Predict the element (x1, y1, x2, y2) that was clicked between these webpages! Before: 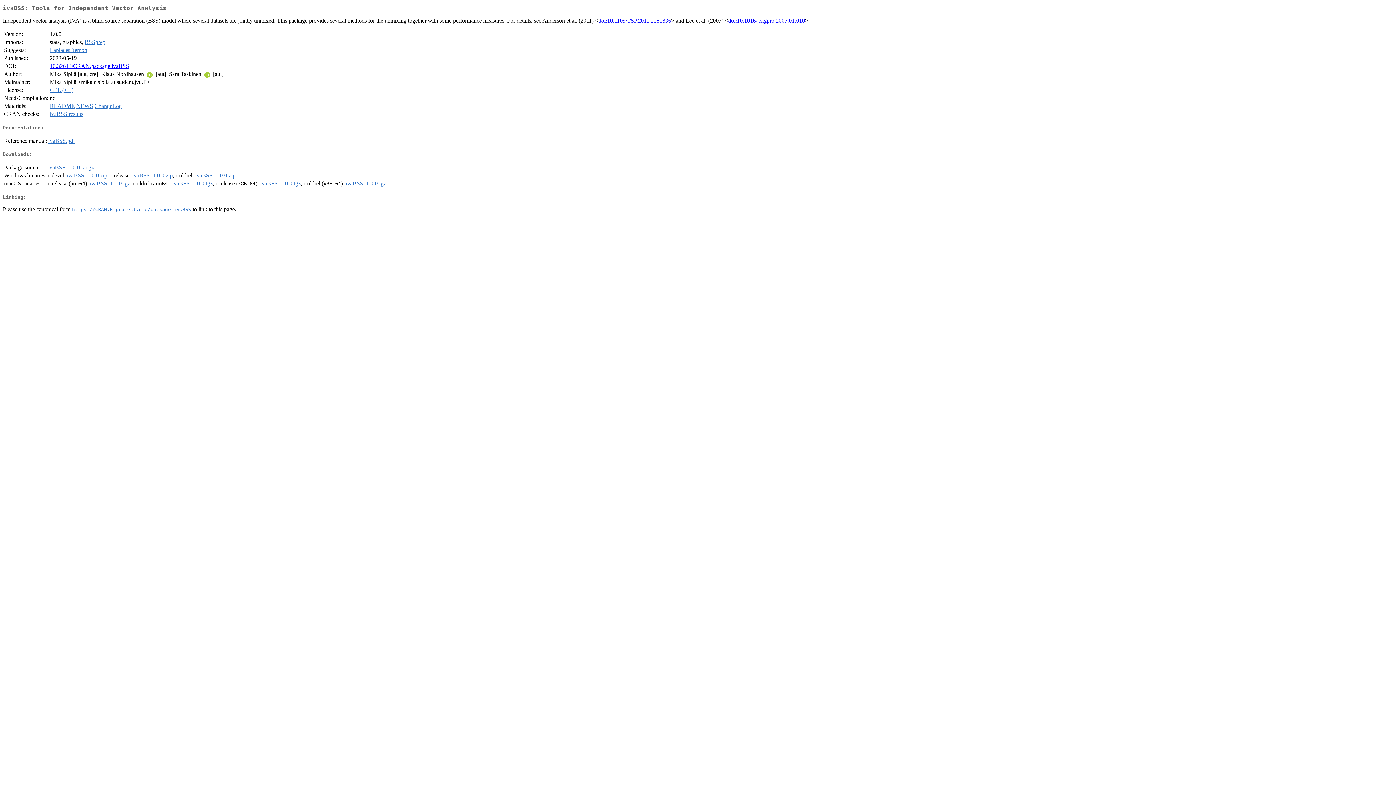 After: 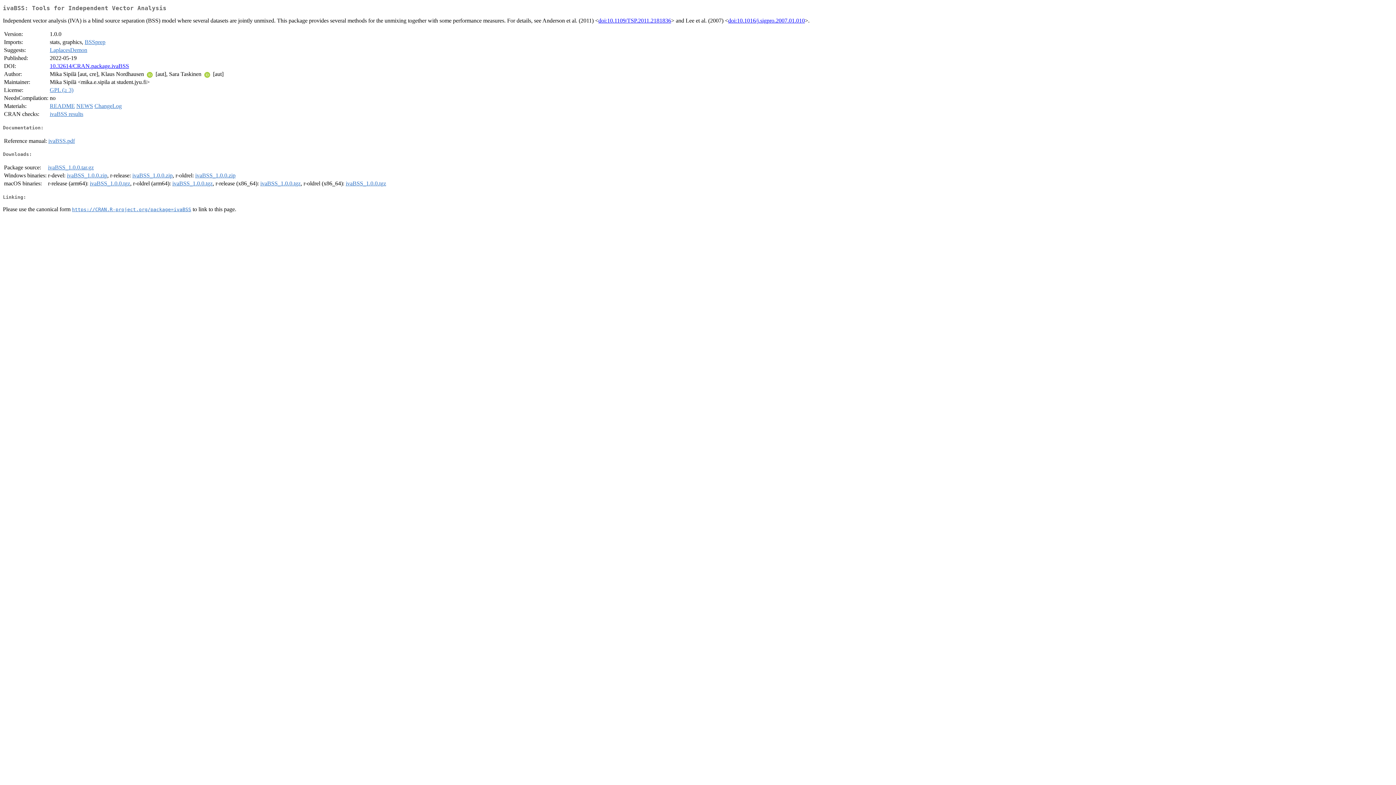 Action: label: ivaBSS.pdf bbox: (48, 137, 74, 143)